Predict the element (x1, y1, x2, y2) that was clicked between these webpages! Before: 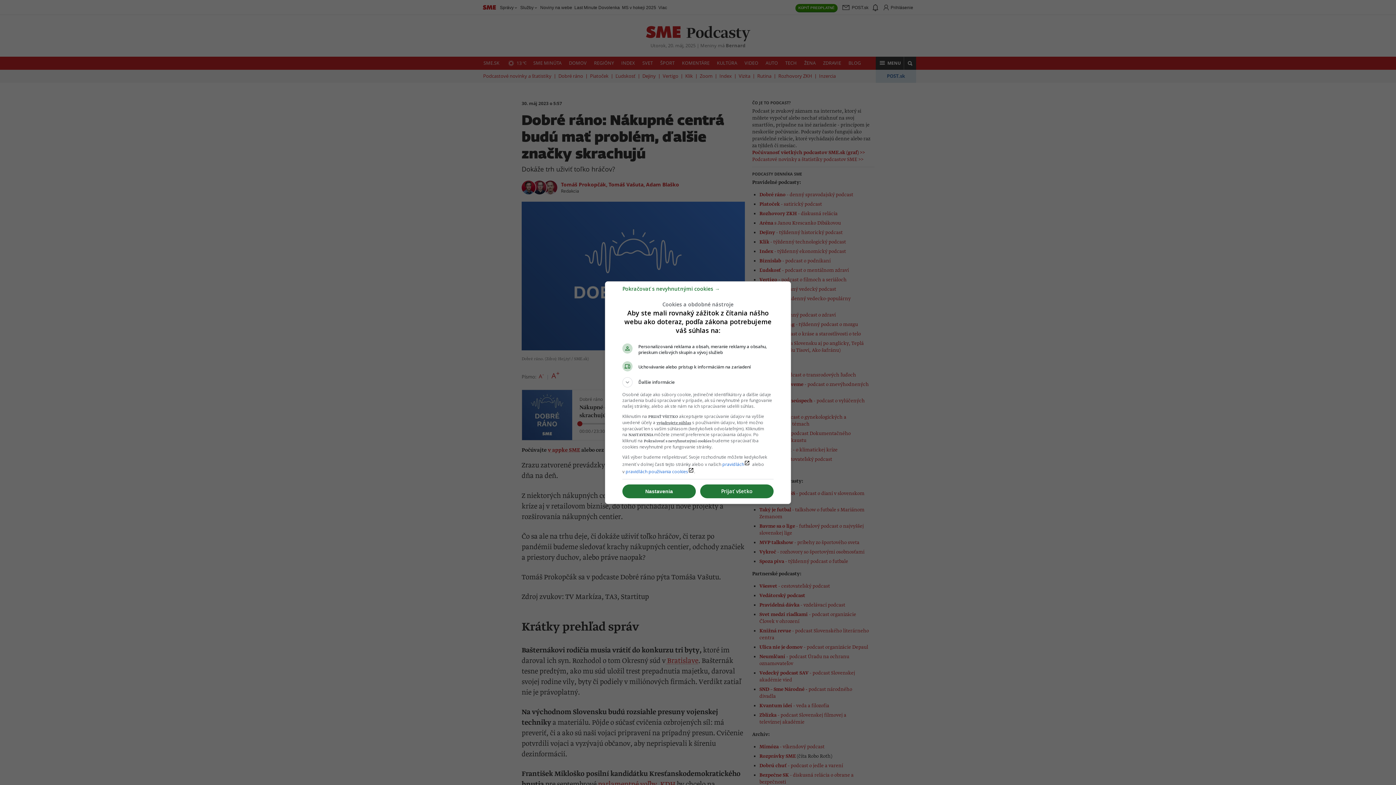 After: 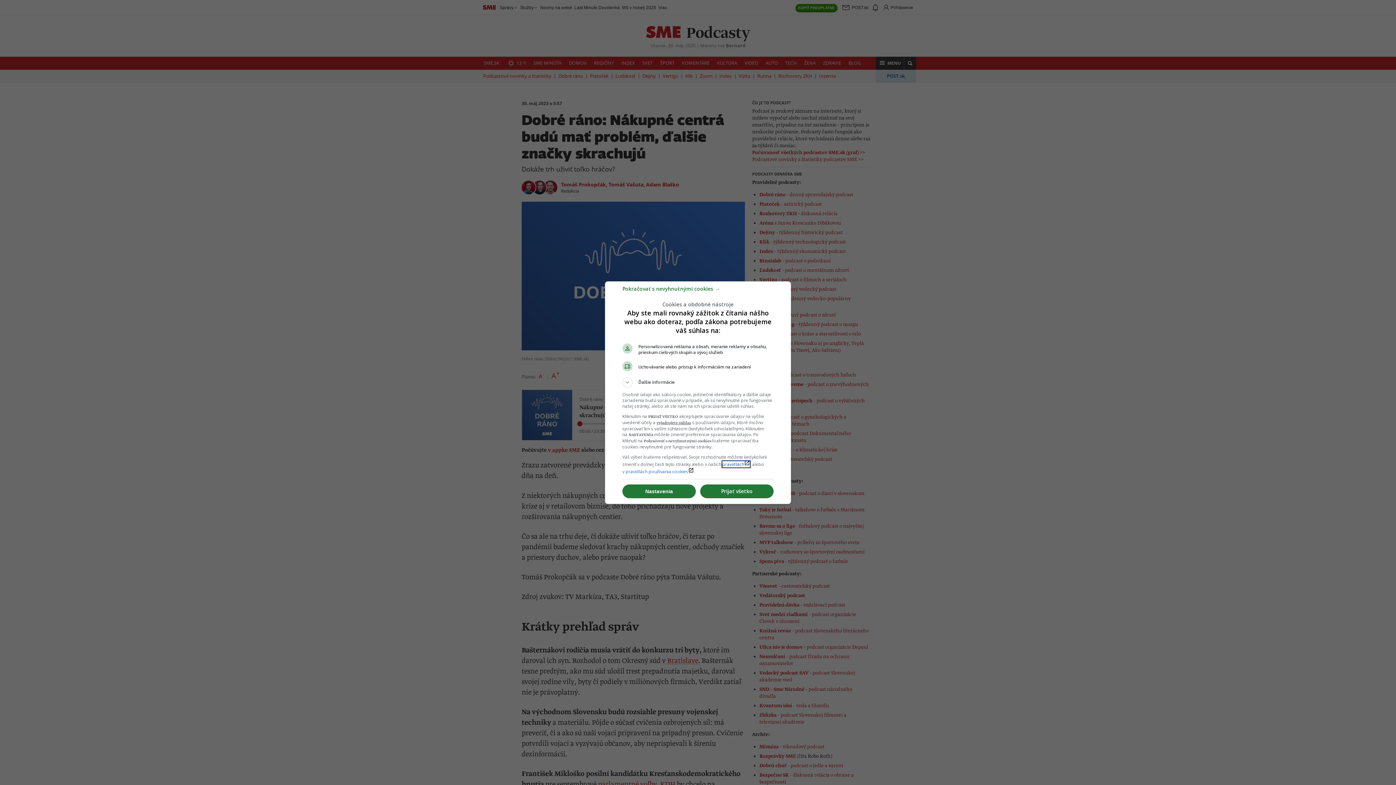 Action: bbox: (722, 461, 750, 467) label: pravidláchlaunch